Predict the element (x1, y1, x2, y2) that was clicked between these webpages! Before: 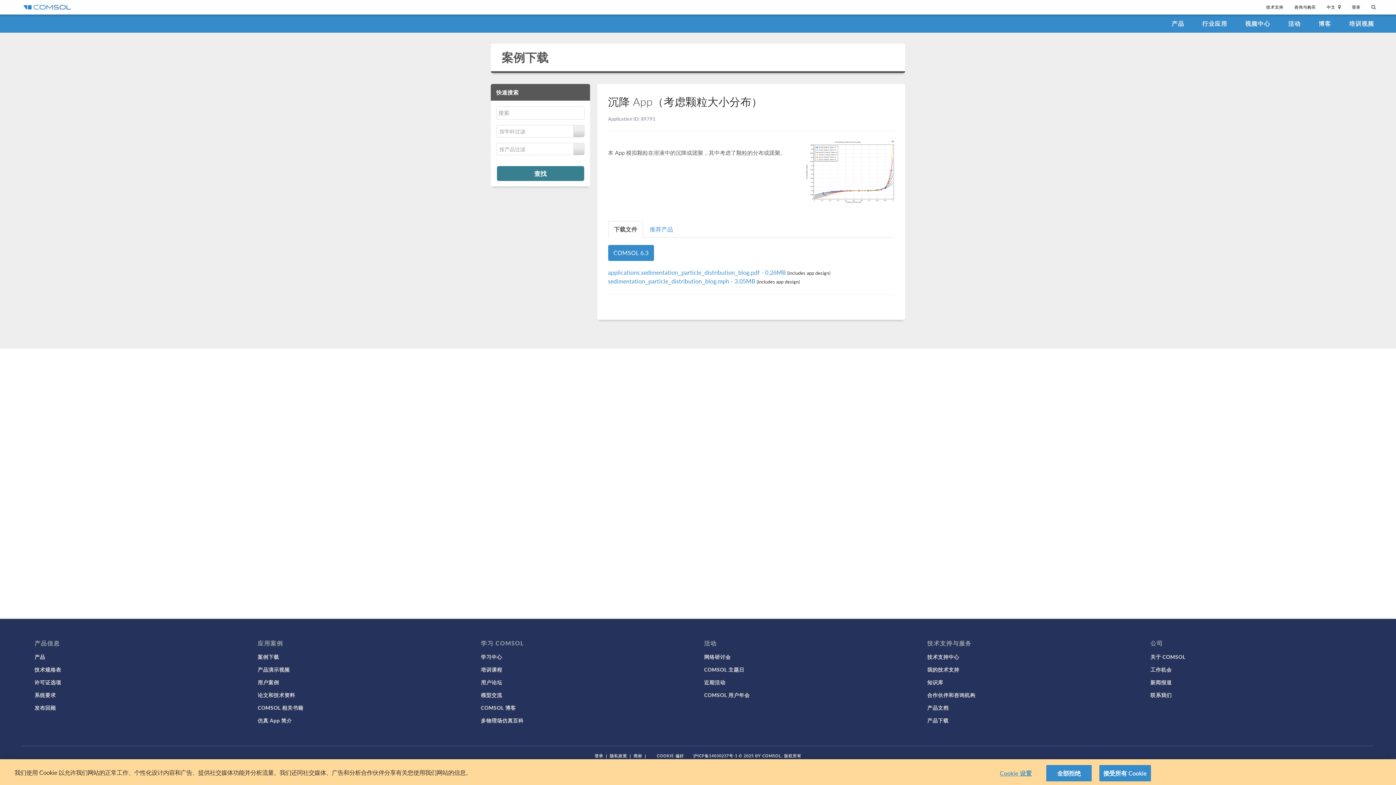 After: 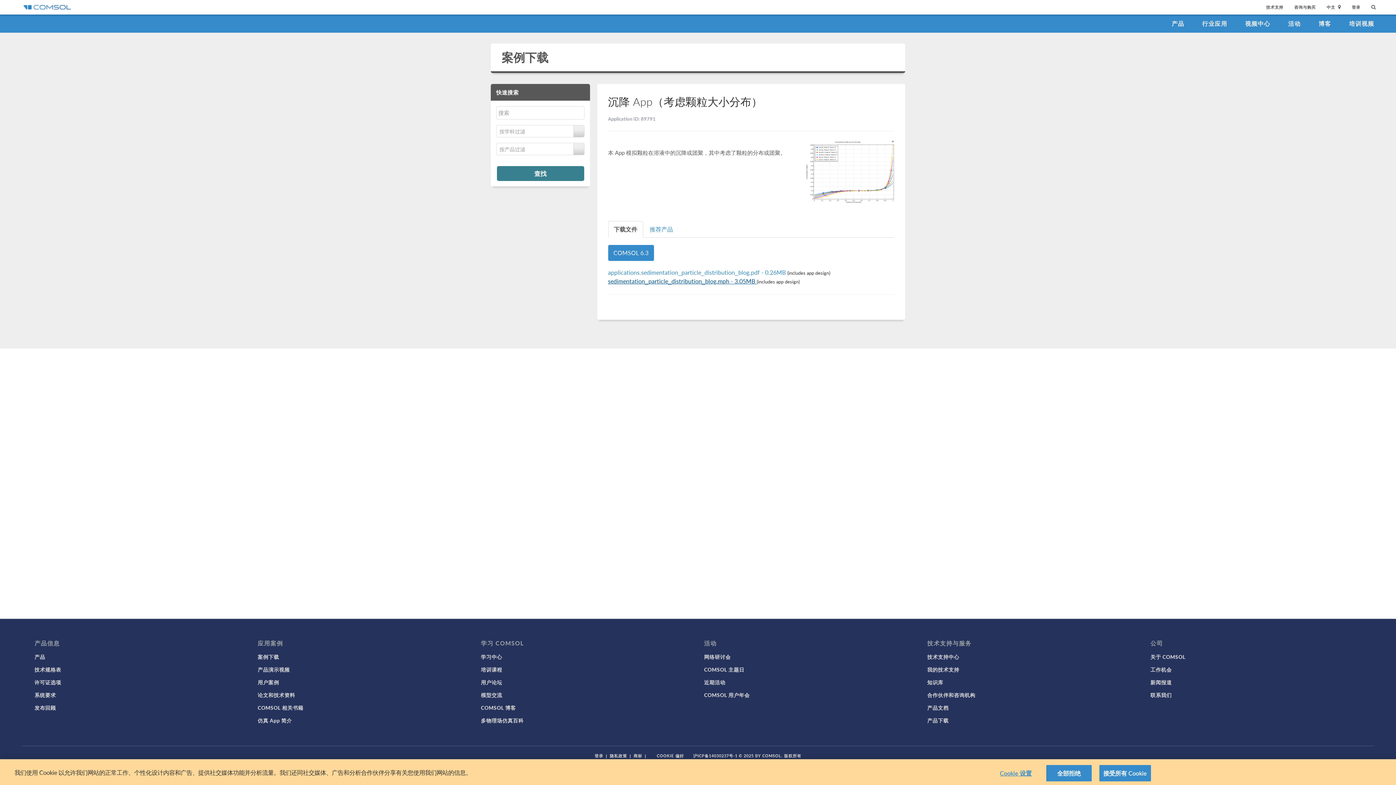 Action: label: sedimentation_particle_distribution_blog.mph - 3.05MB  bbox: (608, 277, 756, 285)